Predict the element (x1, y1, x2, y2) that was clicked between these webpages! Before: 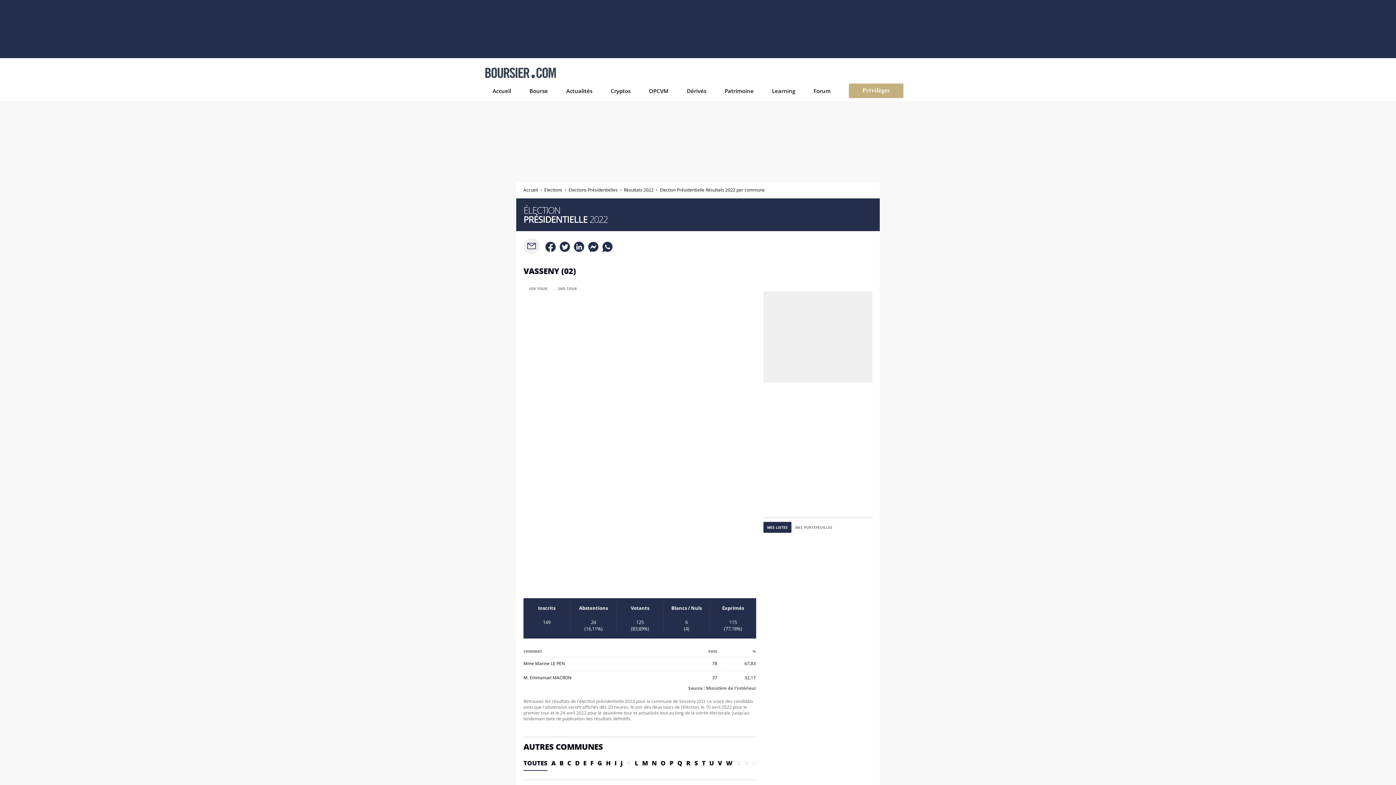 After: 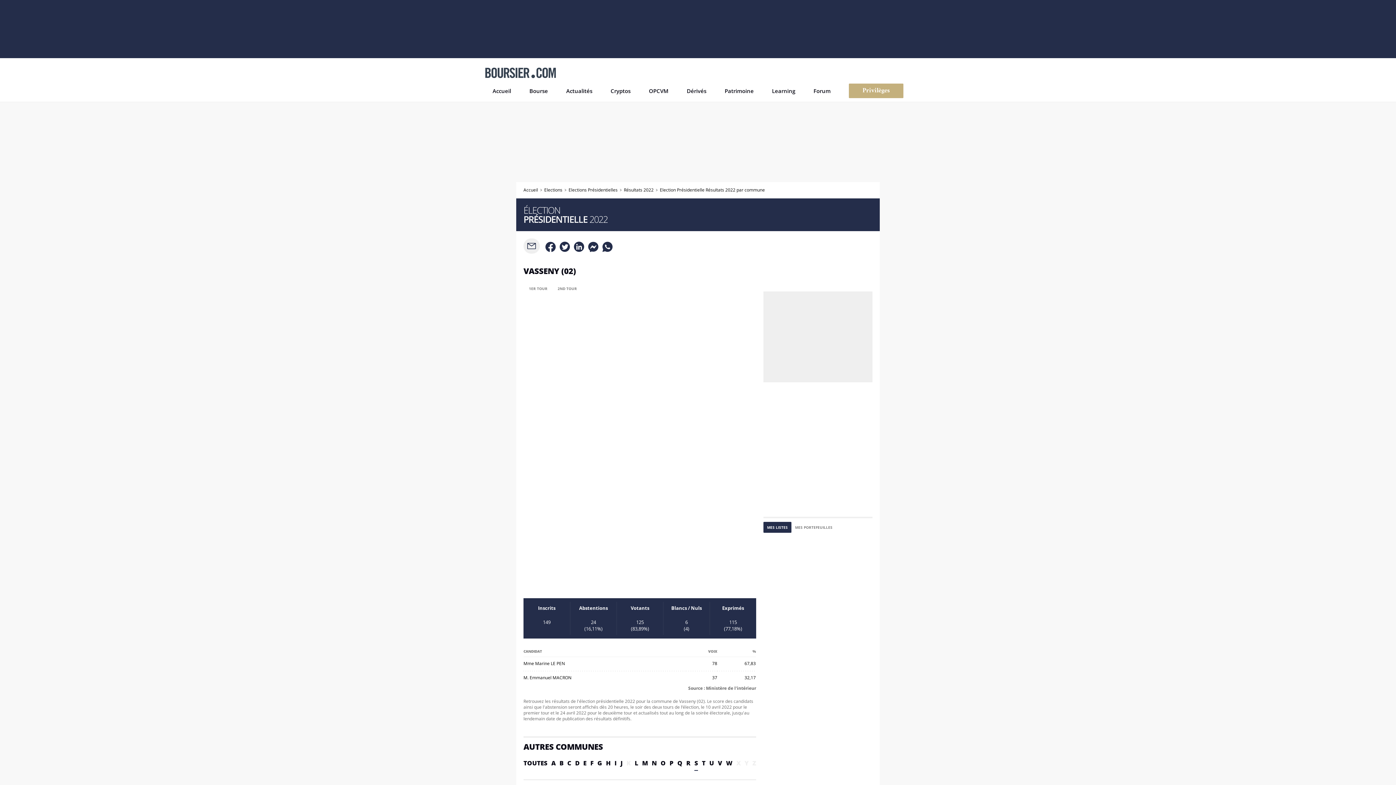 Action: label: S bbox: (694, 759, 698, 767)